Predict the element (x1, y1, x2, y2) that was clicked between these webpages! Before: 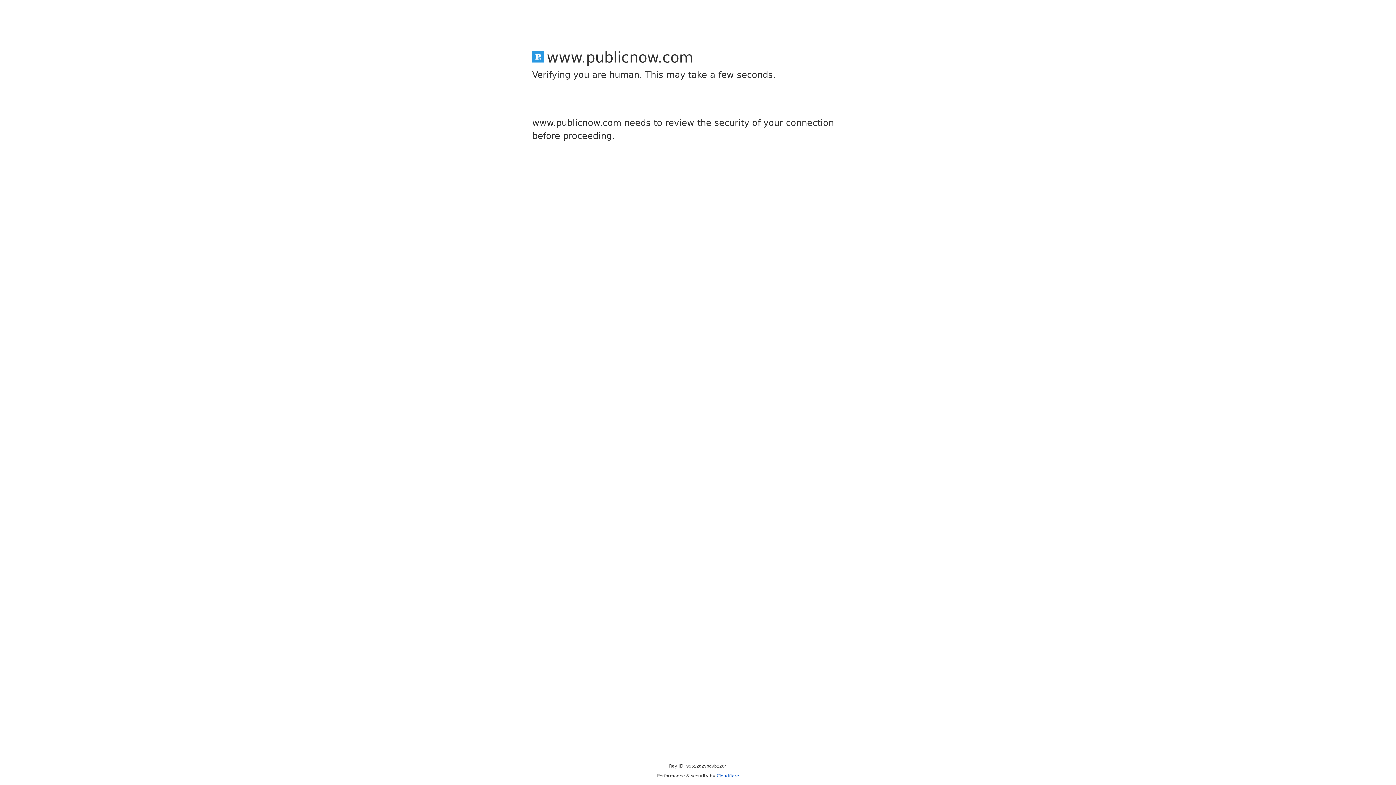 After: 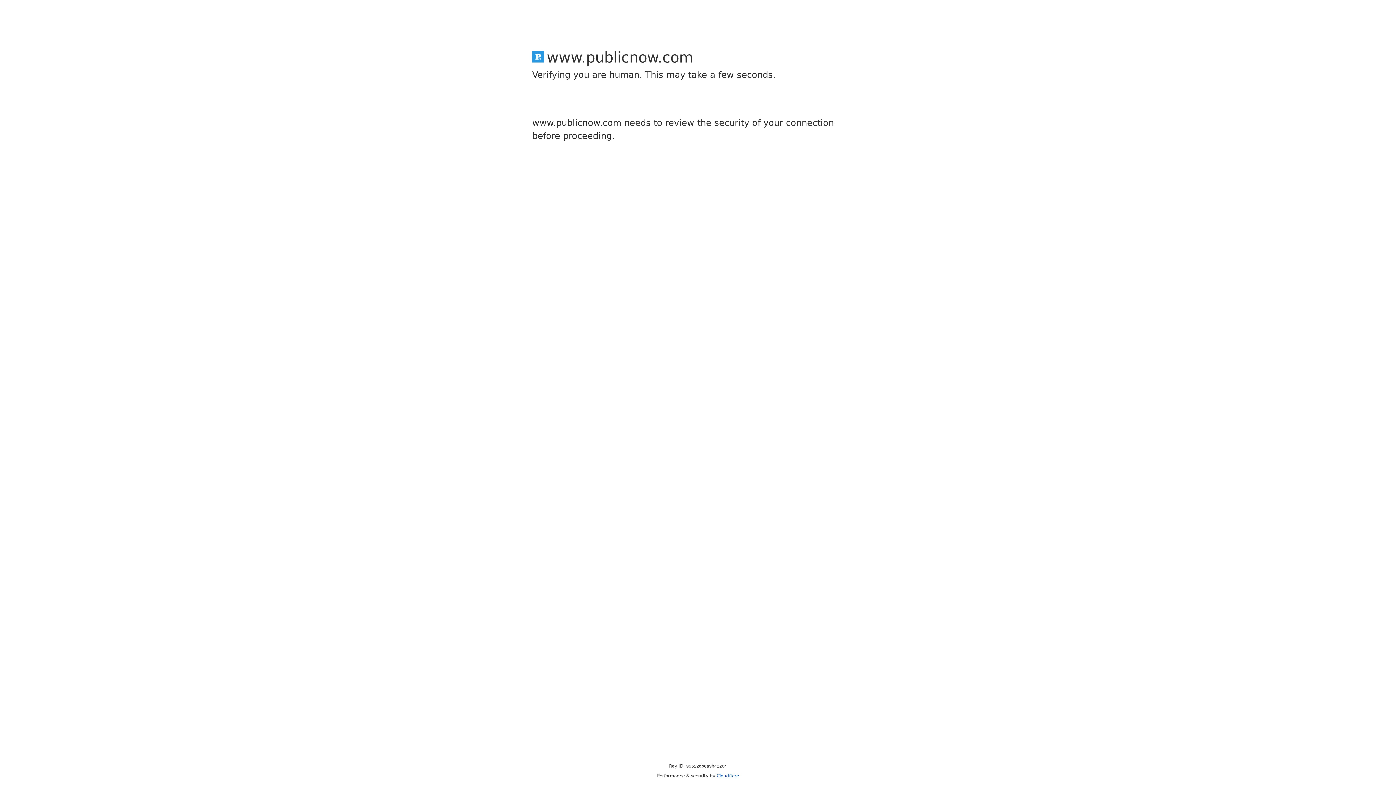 Action: label: Cloudflare bbox: (716, 773, 739, 778)